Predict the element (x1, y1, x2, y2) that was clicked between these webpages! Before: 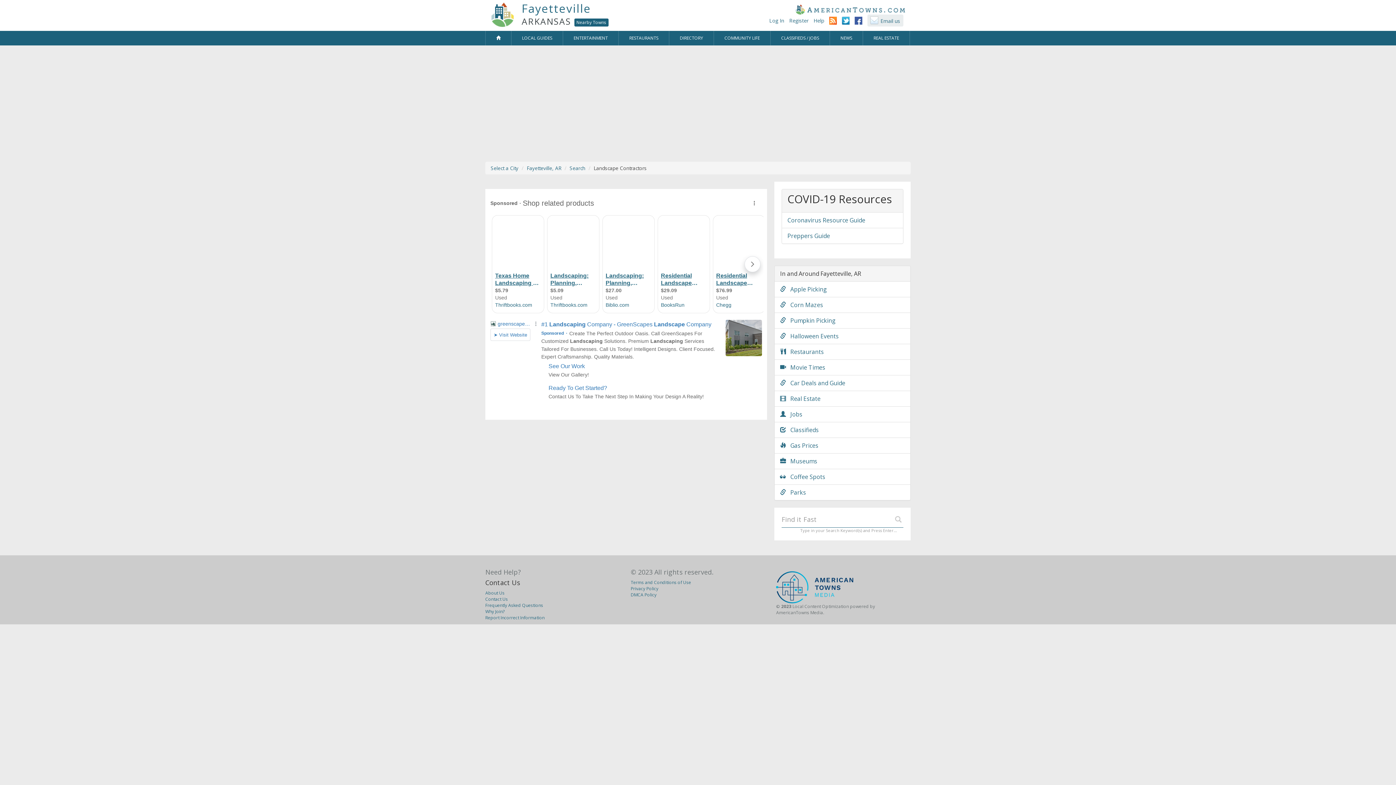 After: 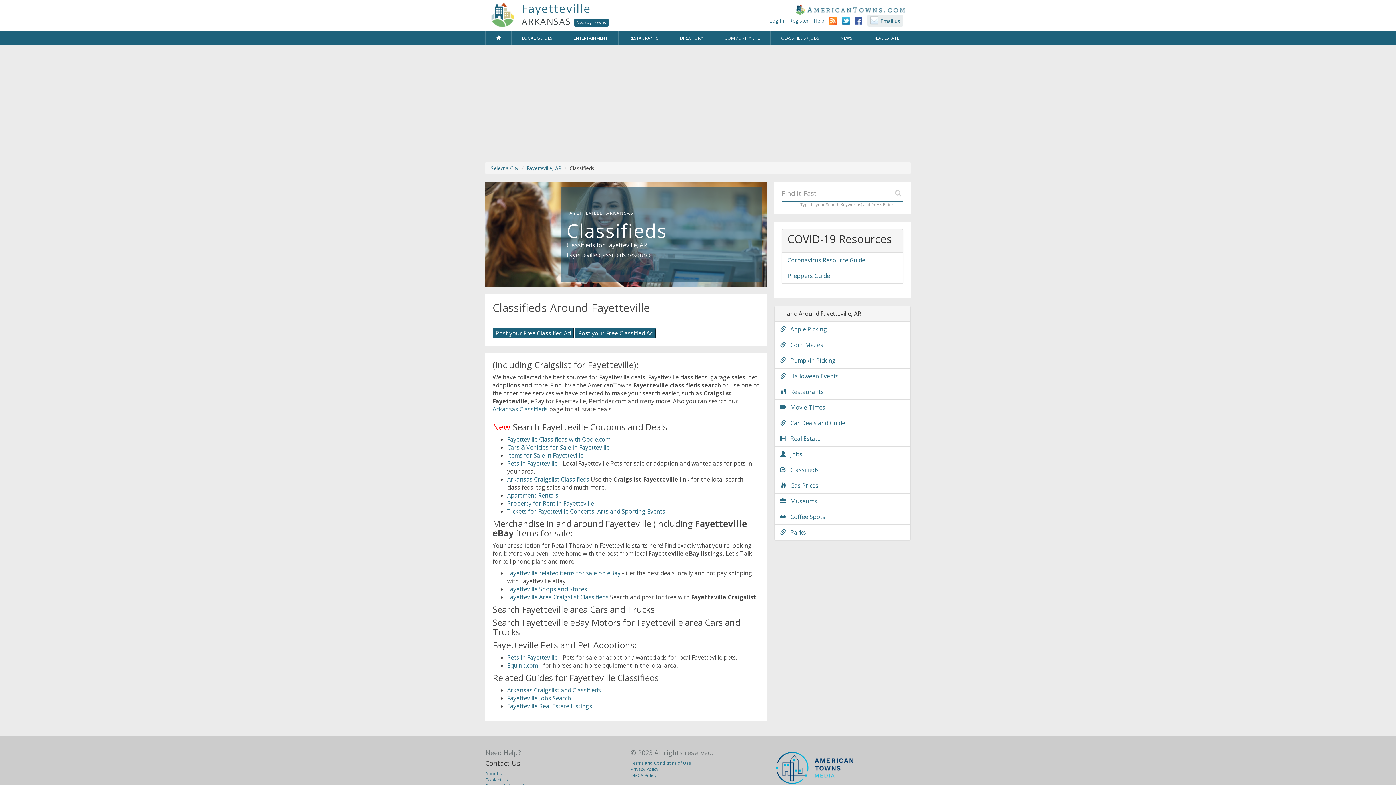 Action: bbox: (770, 30, 829, 45) label: CLASSIFIEDS / JOBS